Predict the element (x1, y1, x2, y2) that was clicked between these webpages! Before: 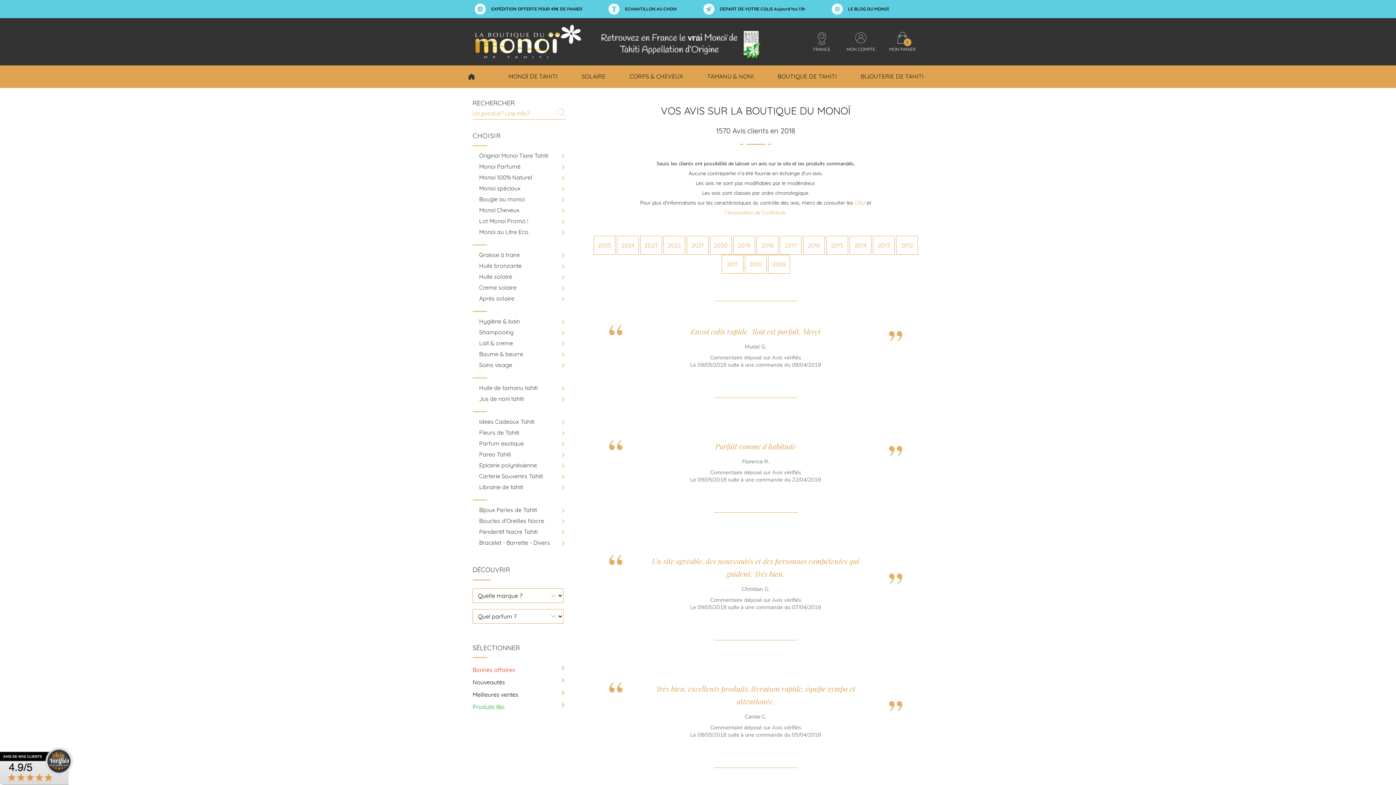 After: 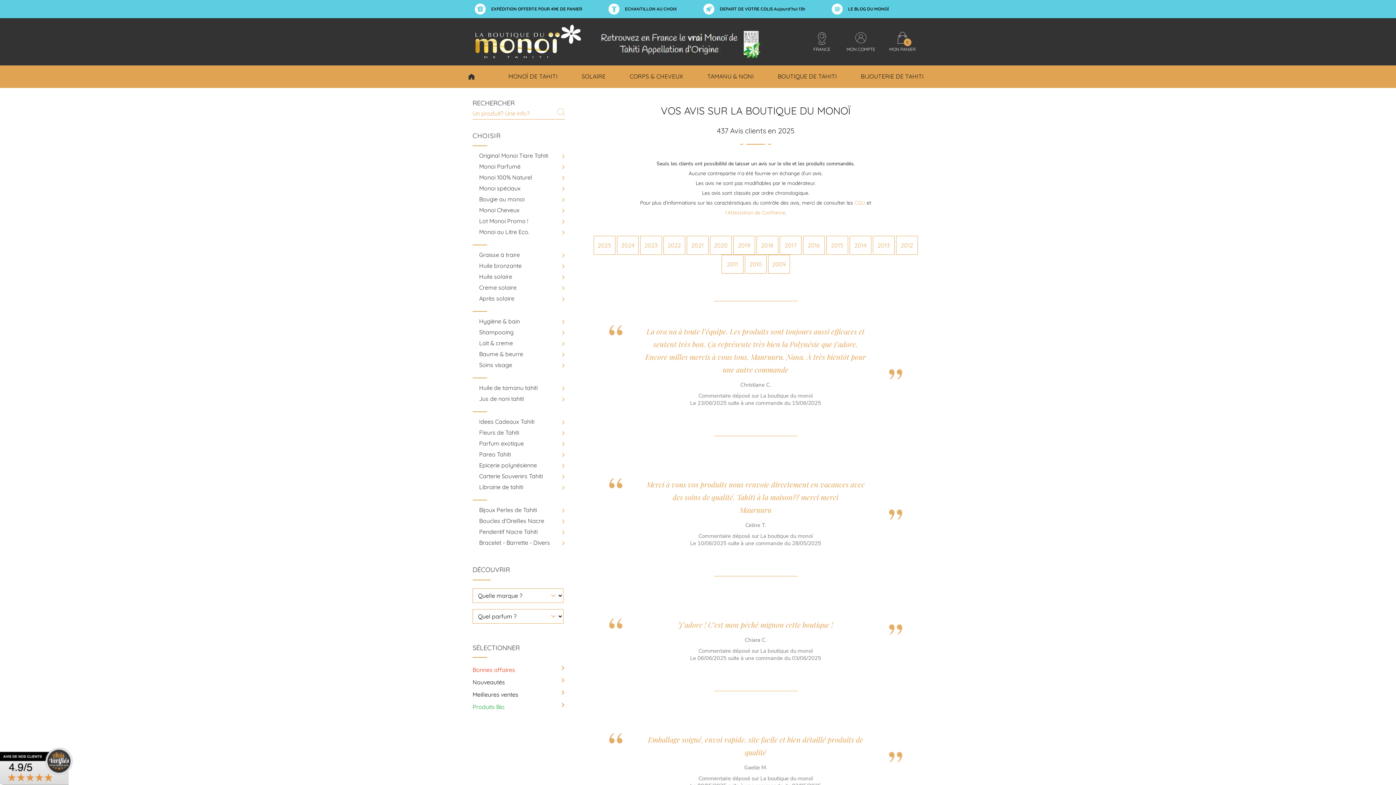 Action: bbox: (593, 236, 615, 254) label: 2025